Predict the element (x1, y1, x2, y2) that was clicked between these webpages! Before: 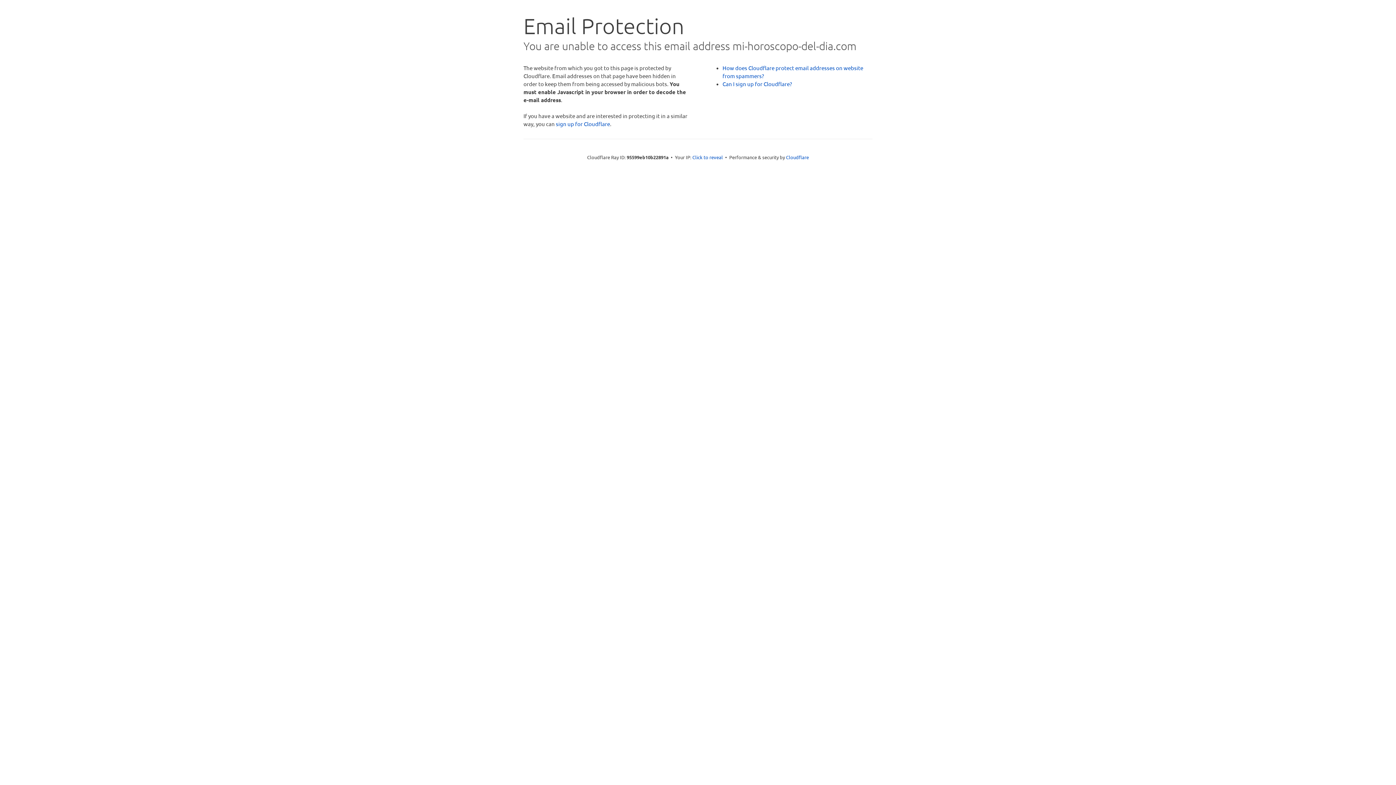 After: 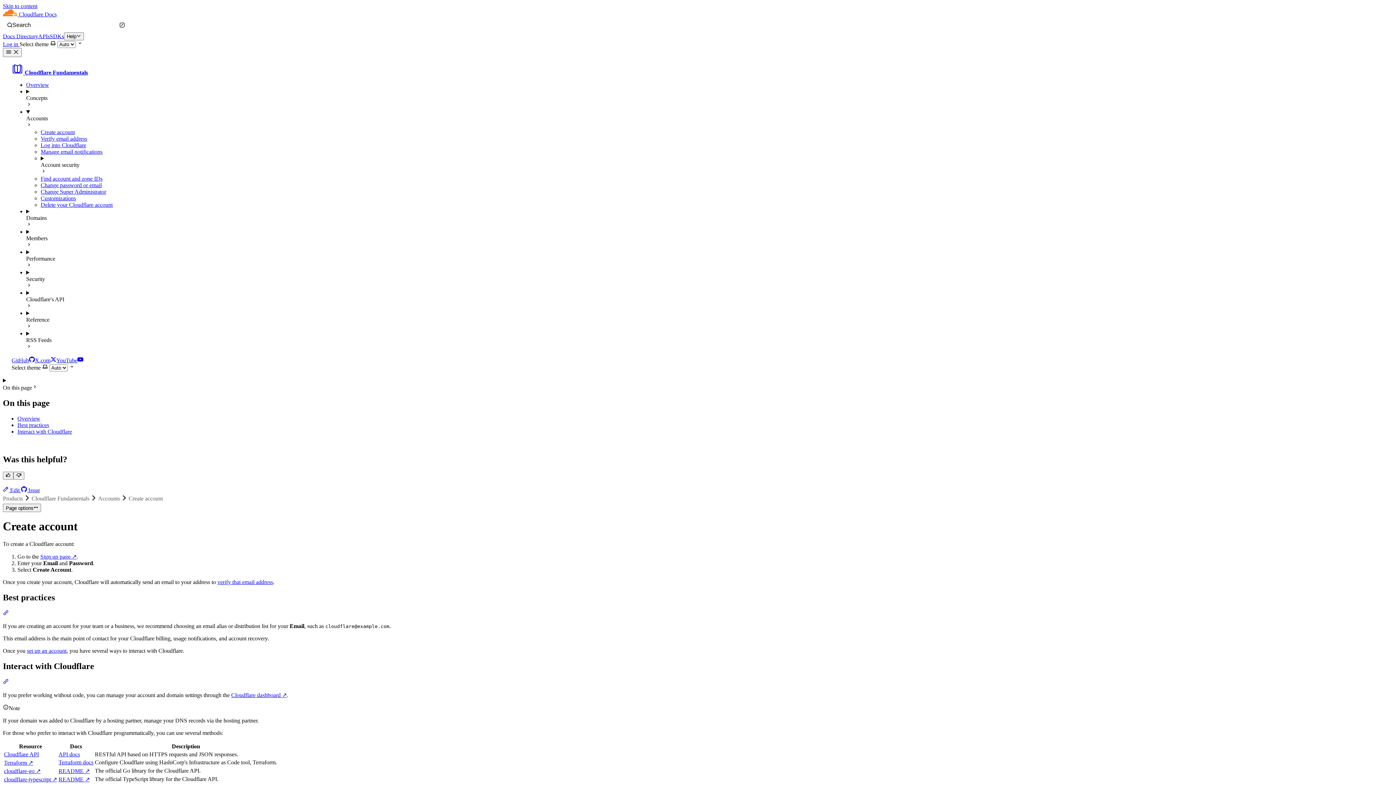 Action: bbox: (722, 80, 792, 87) label: Can I sign up for Cloudflare?